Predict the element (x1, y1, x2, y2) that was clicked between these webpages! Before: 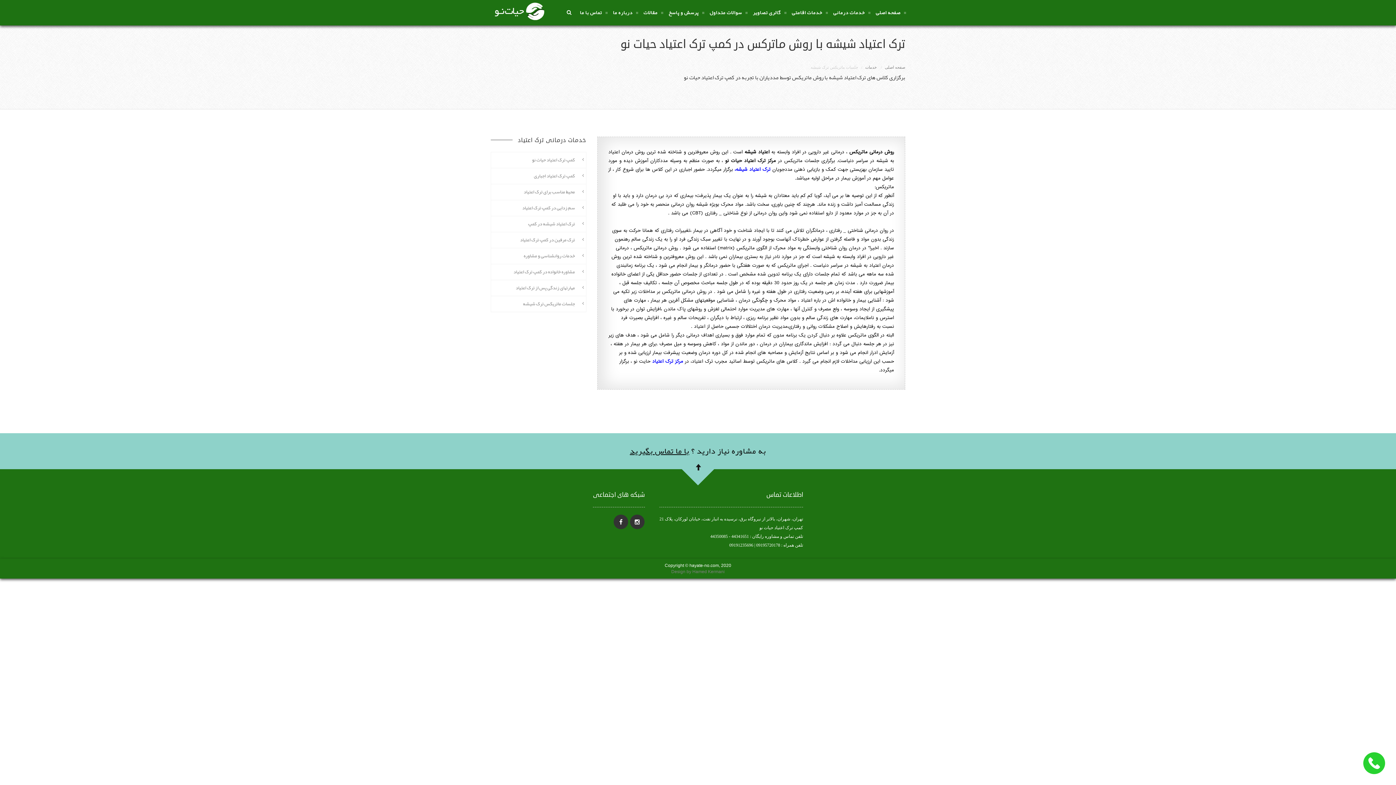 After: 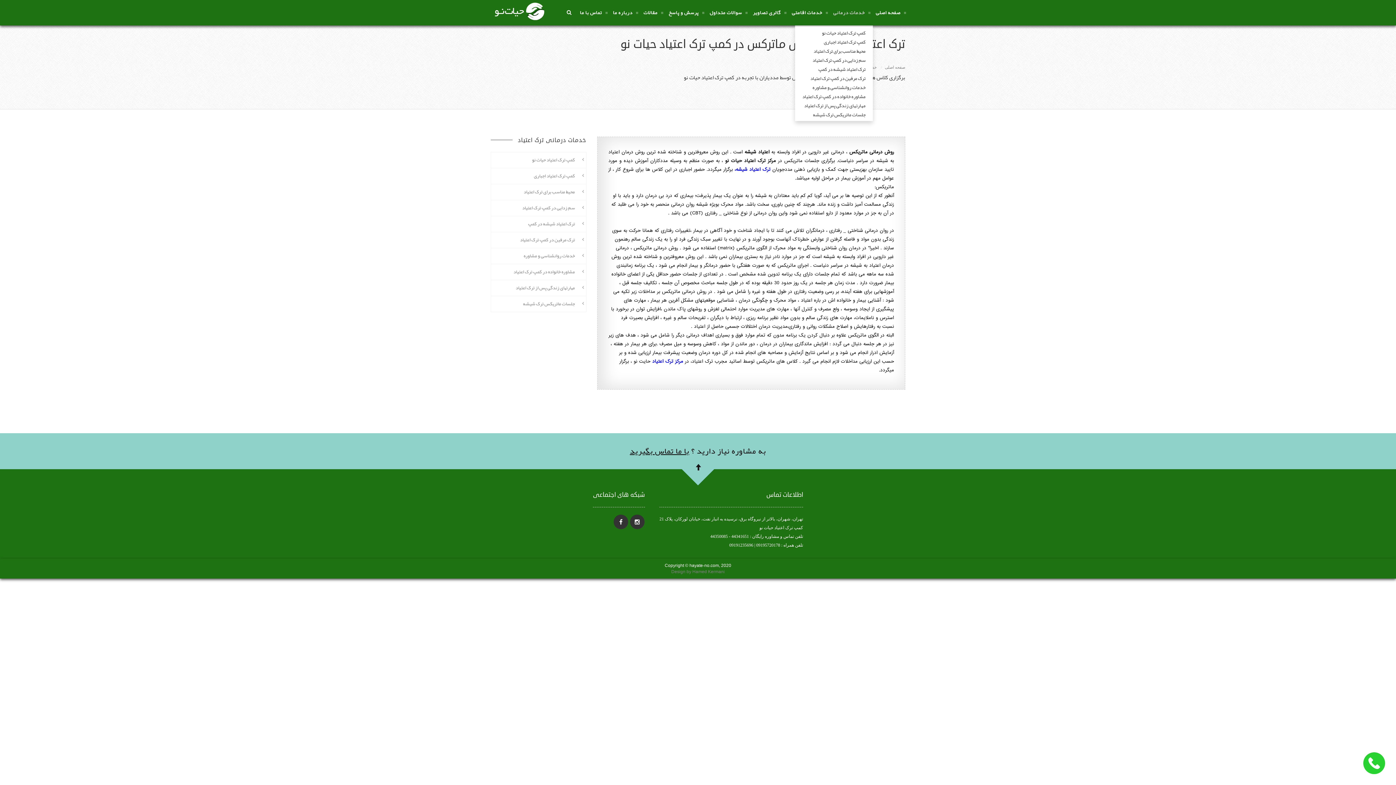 Action: label: خدمات درمانی bbox: (828, 0, 870, 25)